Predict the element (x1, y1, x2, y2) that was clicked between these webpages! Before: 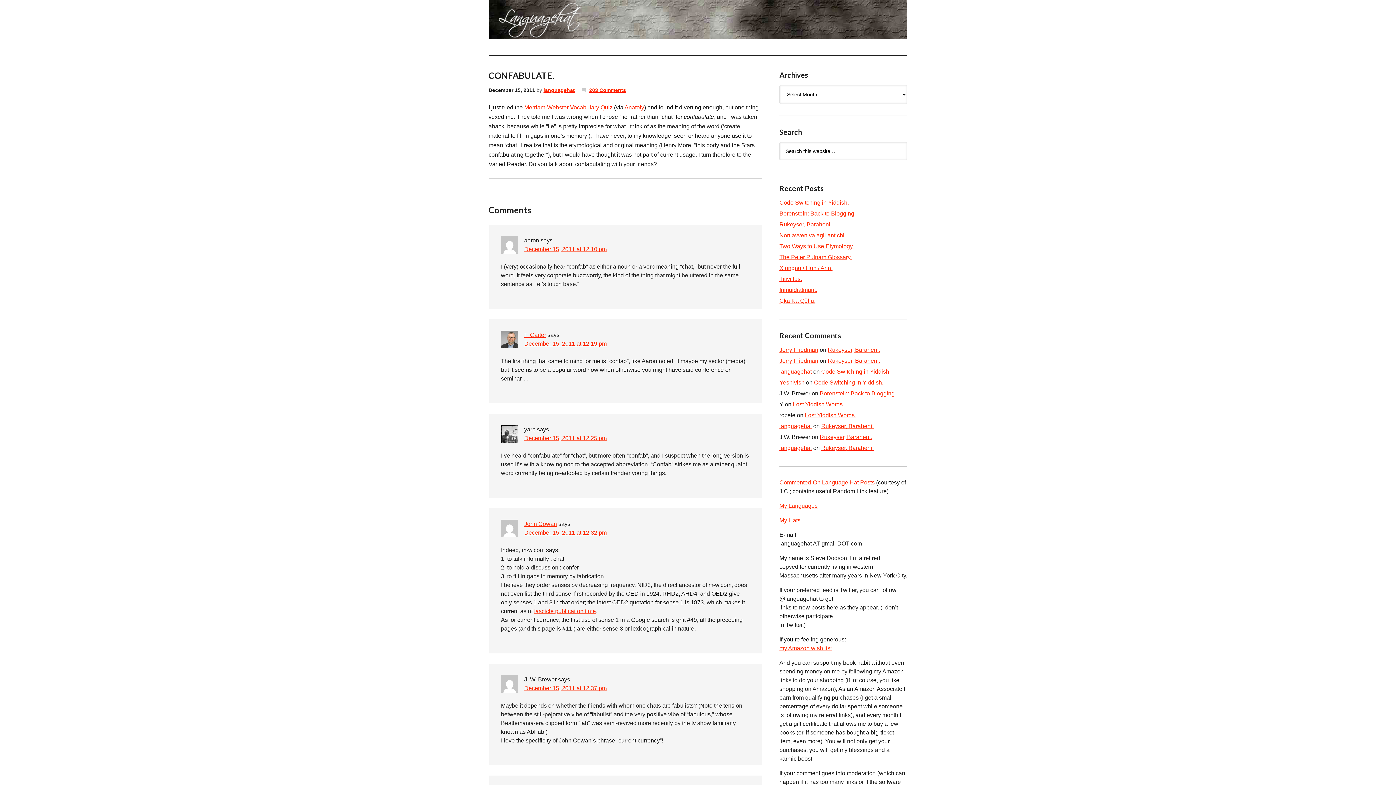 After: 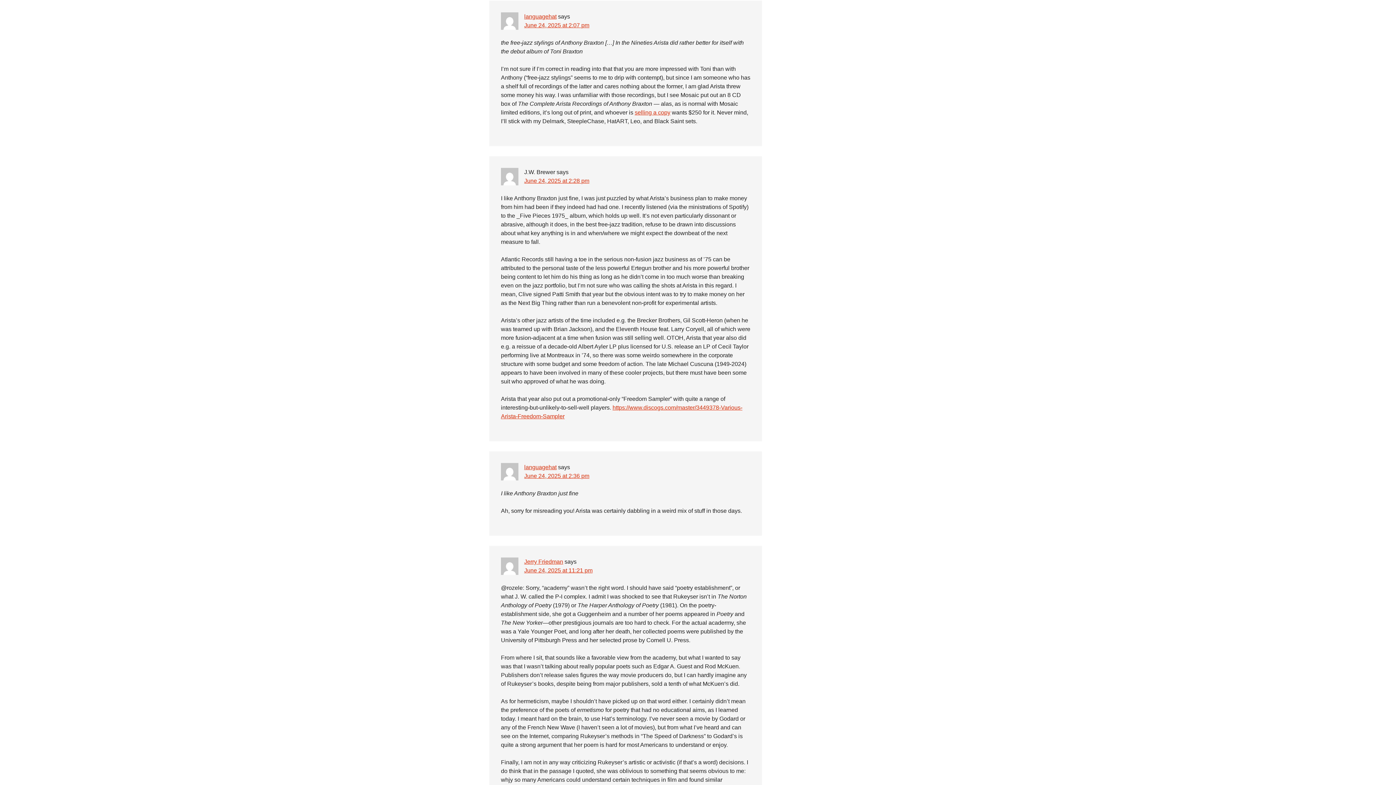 Action: bbox: (821, 445, 873, 451) label: Rukeyser, Baraheni.